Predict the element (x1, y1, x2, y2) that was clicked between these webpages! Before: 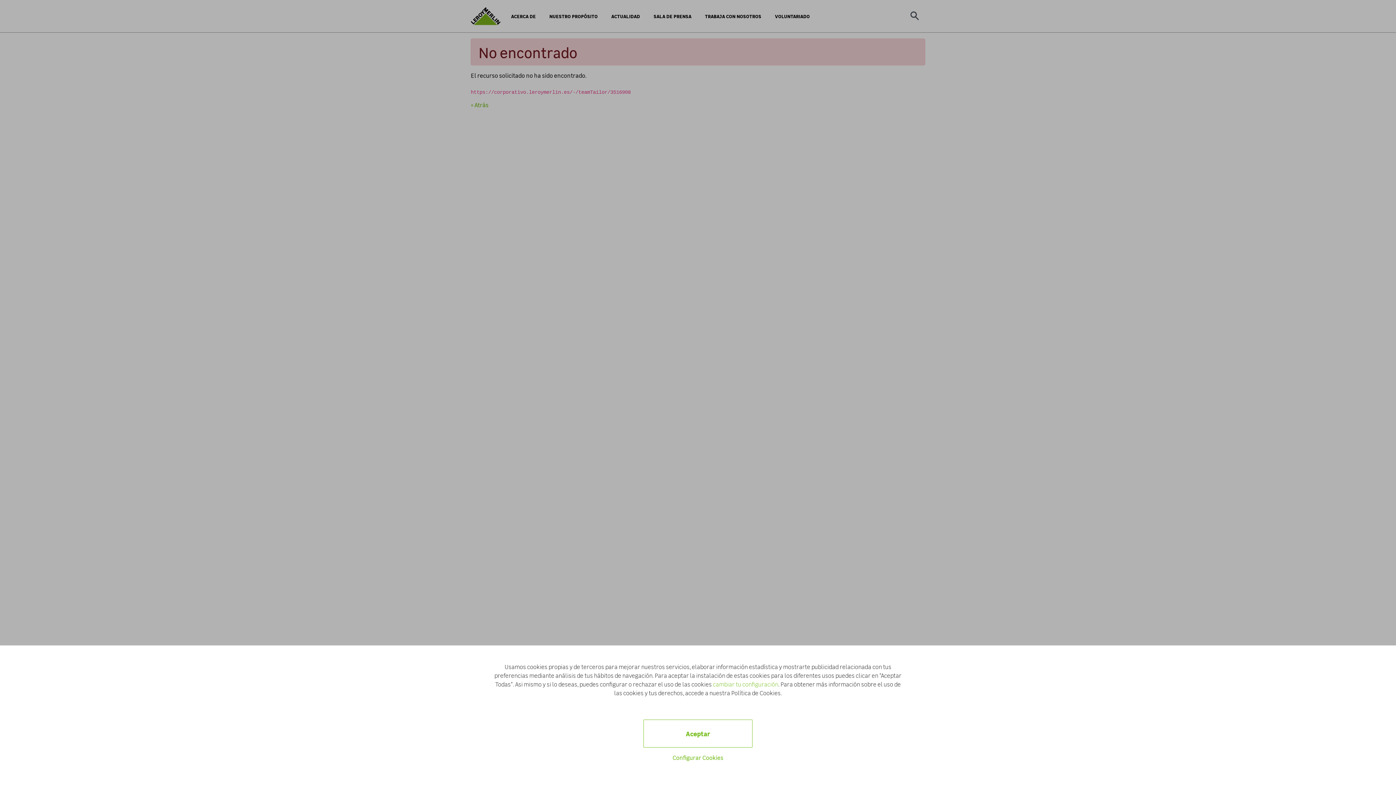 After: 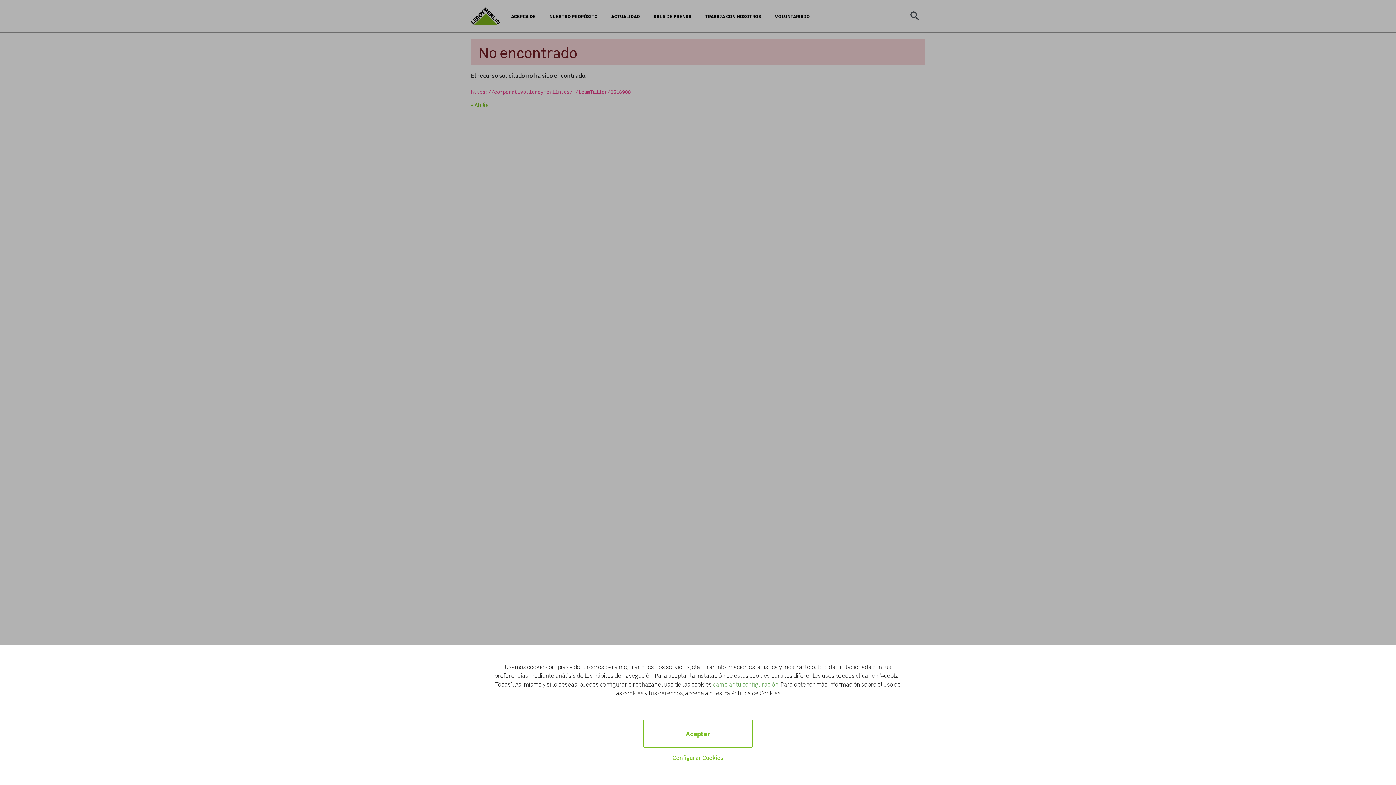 Action: bbox: (713, 680, 778, 688) label: cambiar tu configuración